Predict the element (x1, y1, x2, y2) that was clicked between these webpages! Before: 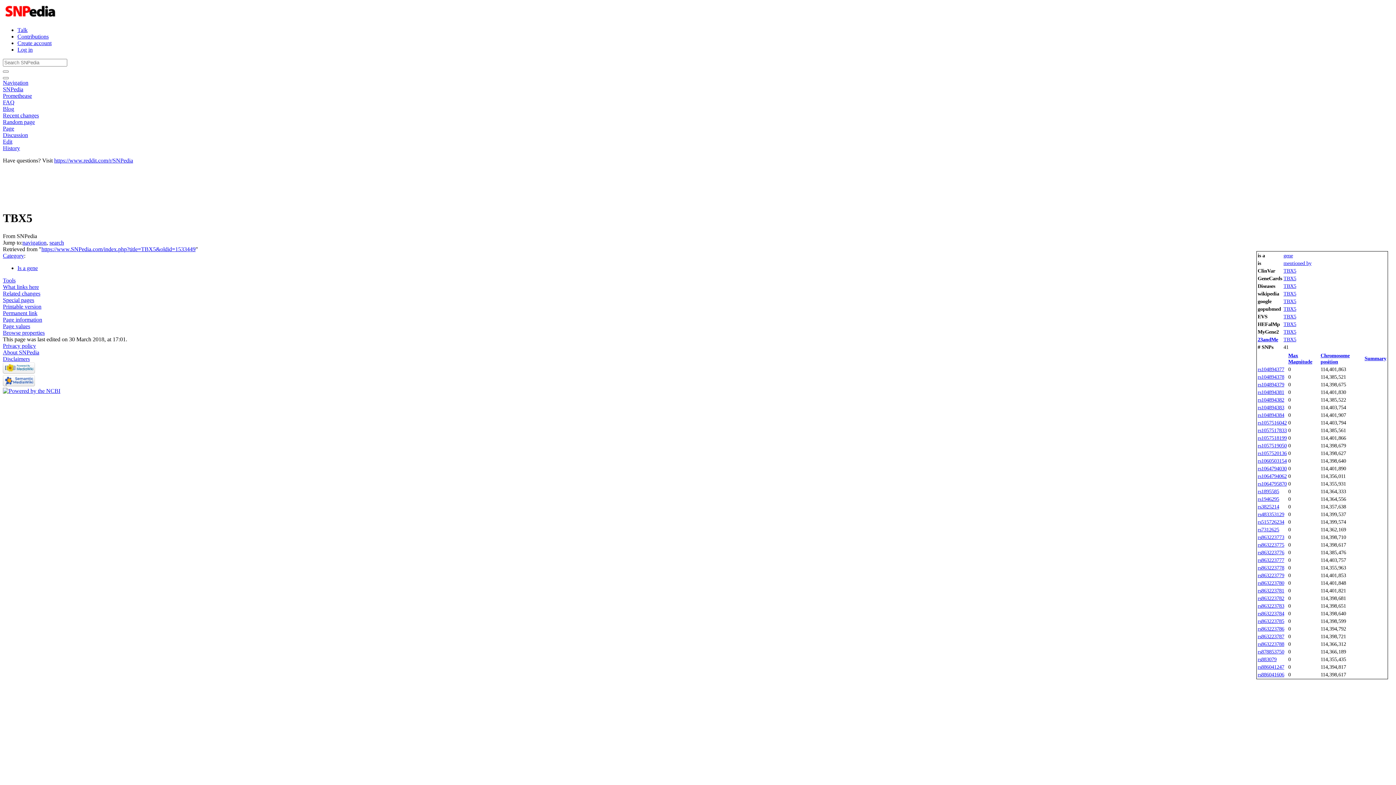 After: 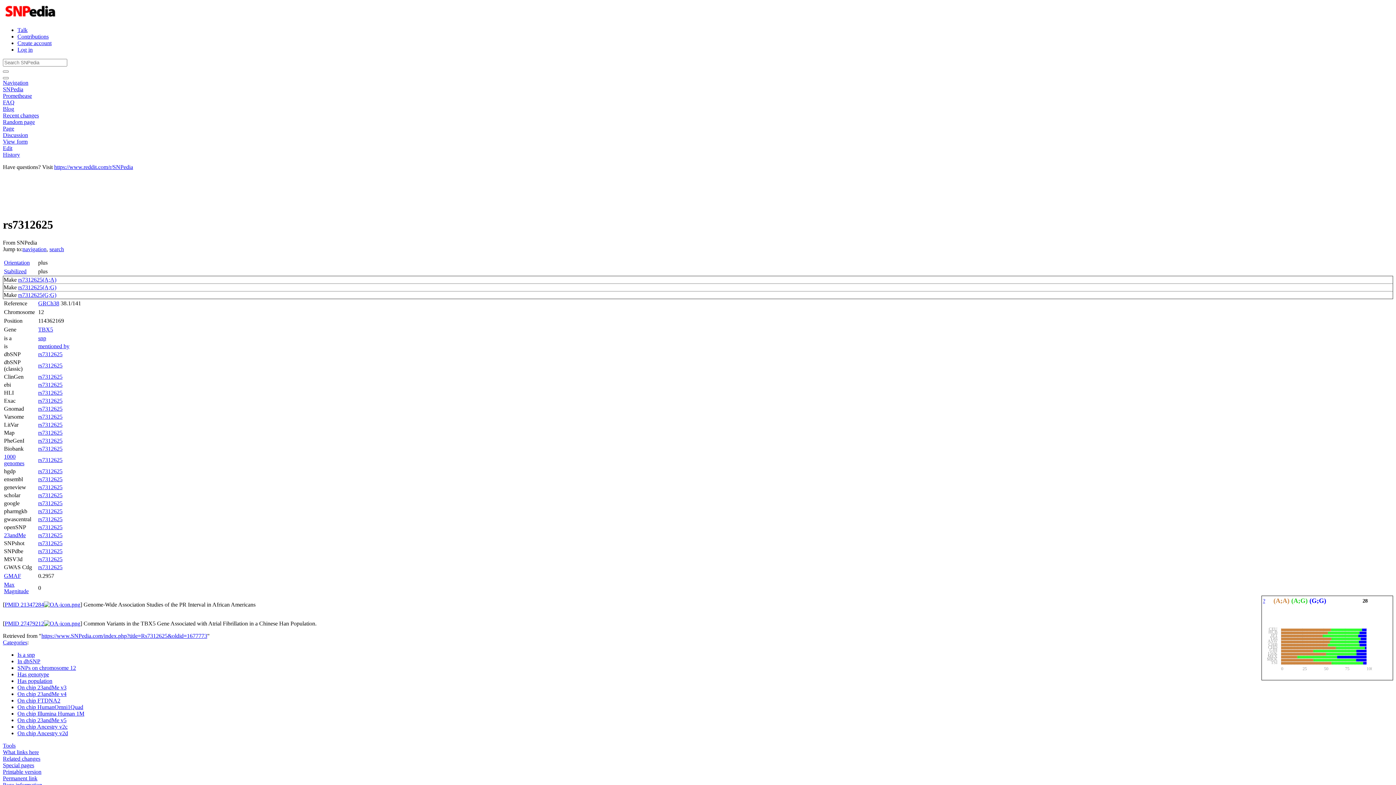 Action: bbox: (1258, 527, 1279, 532) label: rs7312625